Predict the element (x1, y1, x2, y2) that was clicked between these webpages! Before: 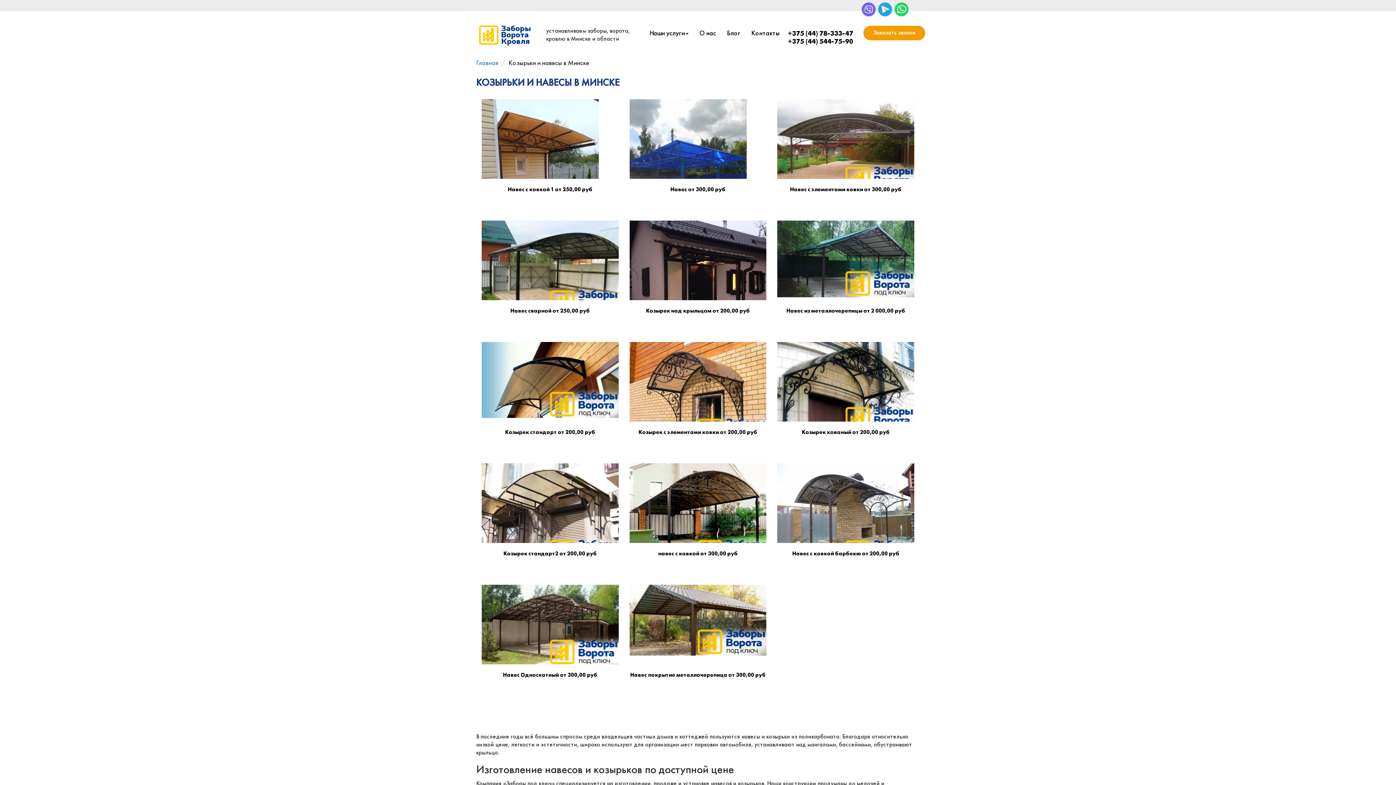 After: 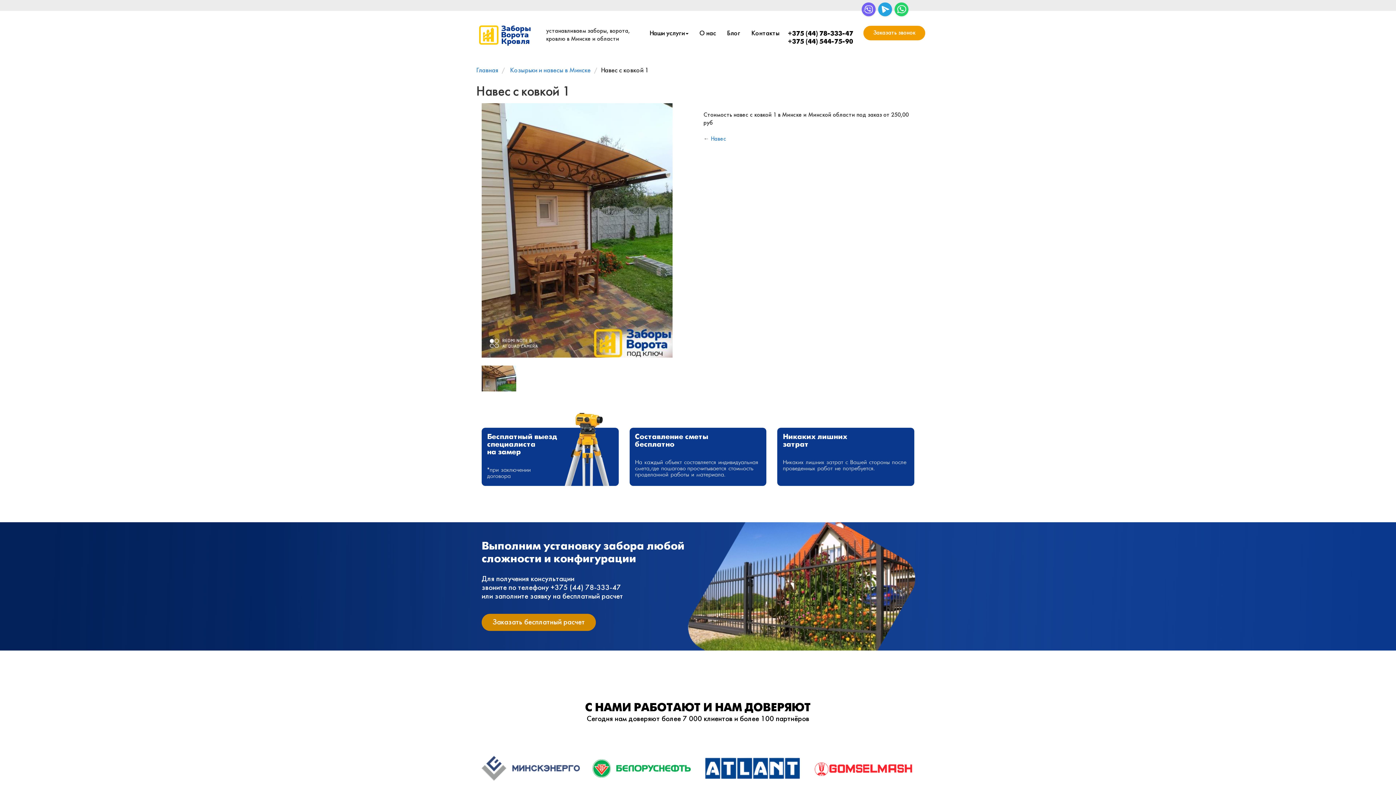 Action: label: Навес с ковкой 1 от 250,00 руб bbox: (481, 186, 618, 220)